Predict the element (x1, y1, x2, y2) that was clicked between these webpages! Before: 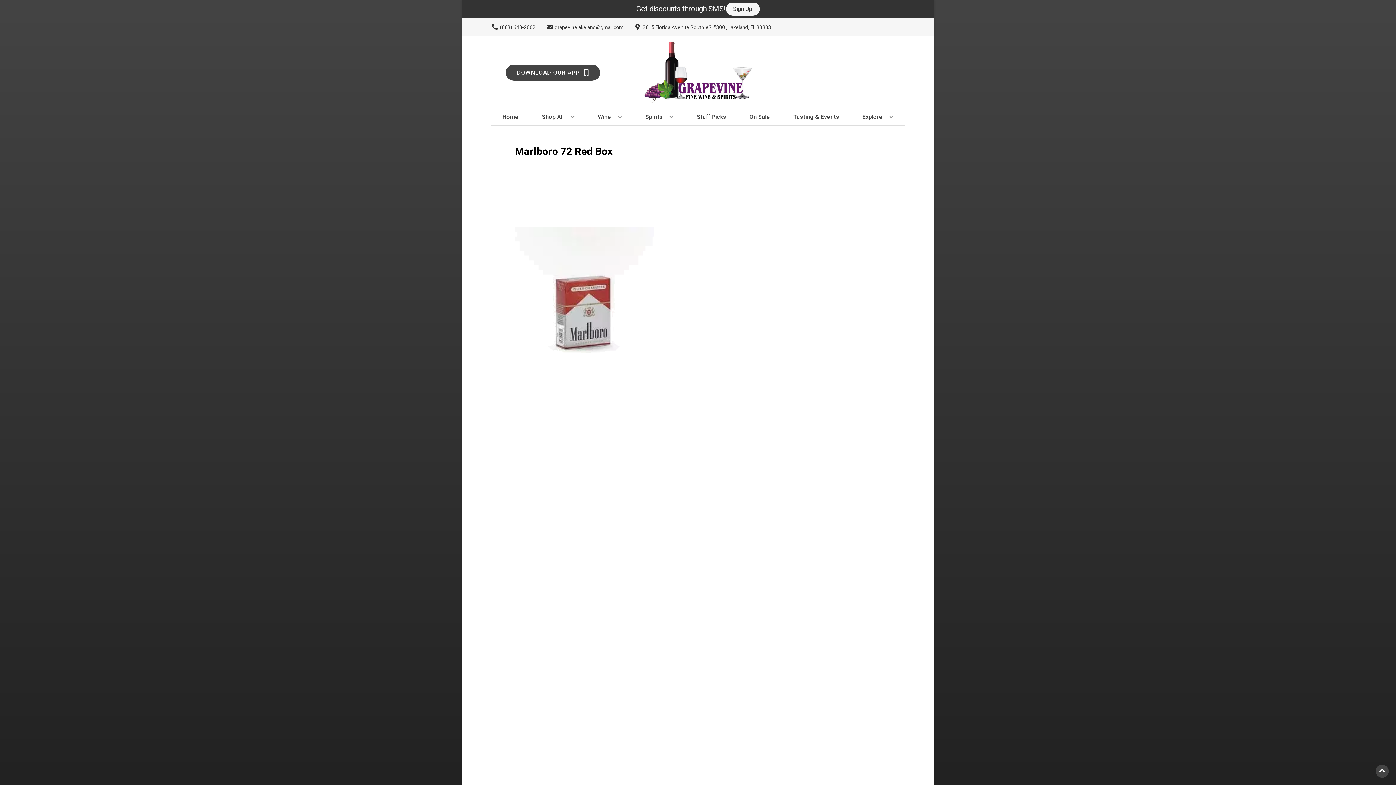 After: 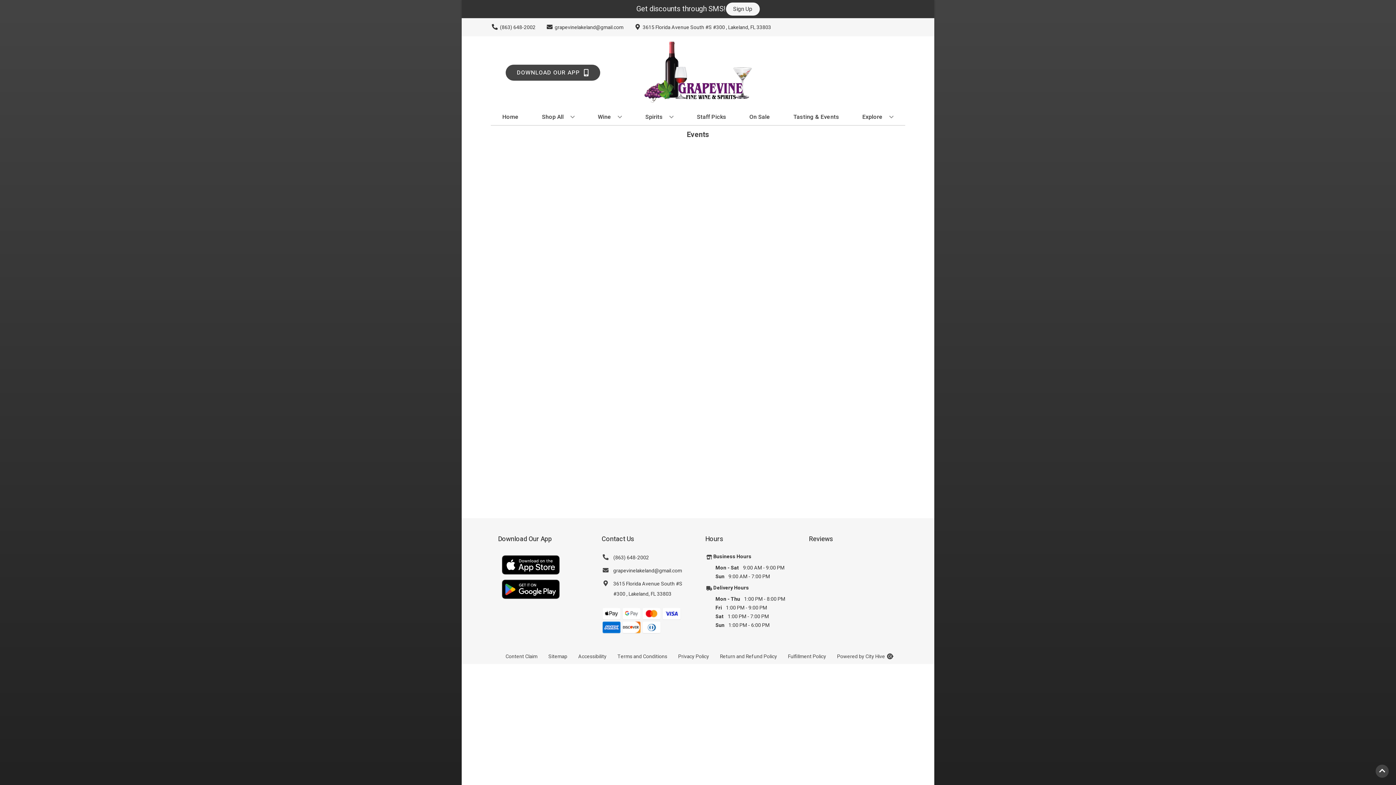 Action: label: Tasting & Events bbox: (790, 109, 842, 125)